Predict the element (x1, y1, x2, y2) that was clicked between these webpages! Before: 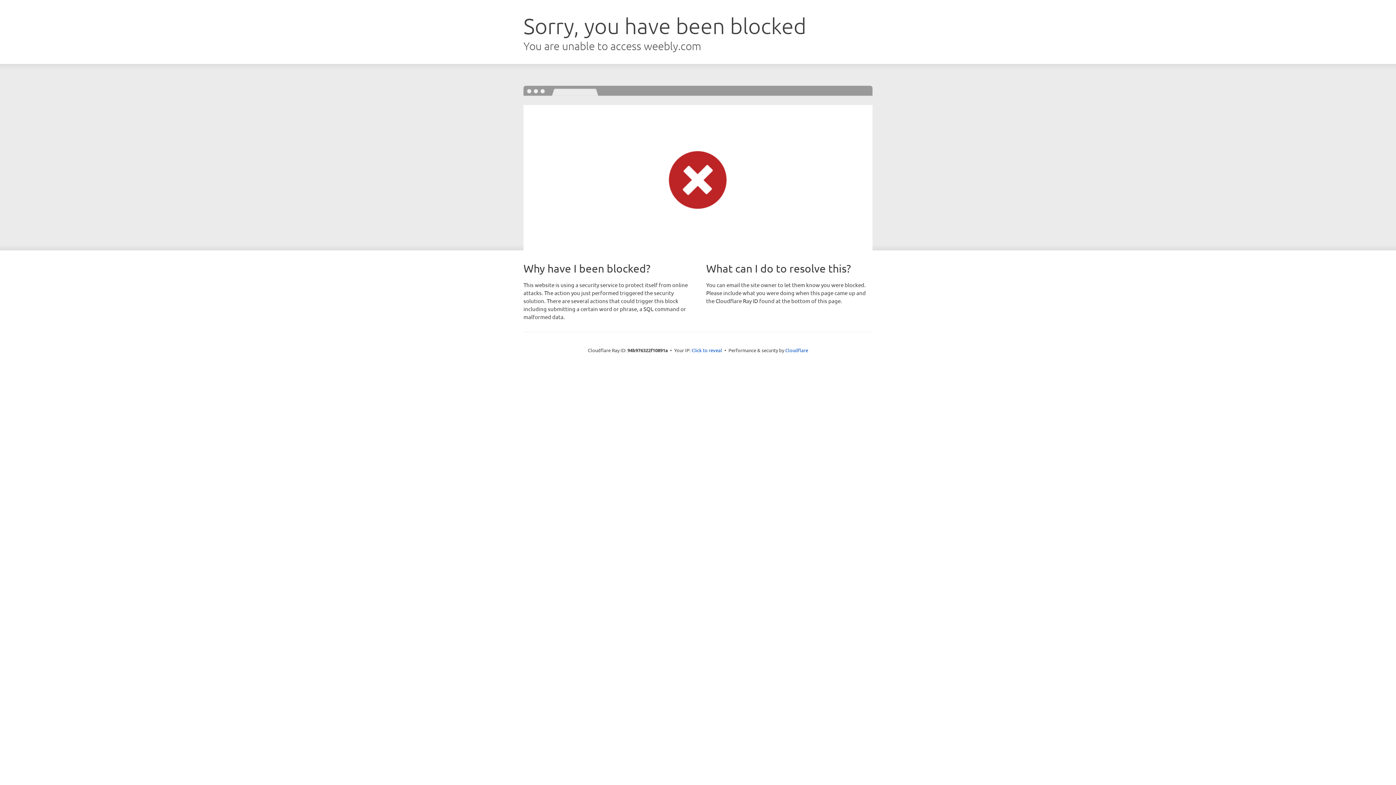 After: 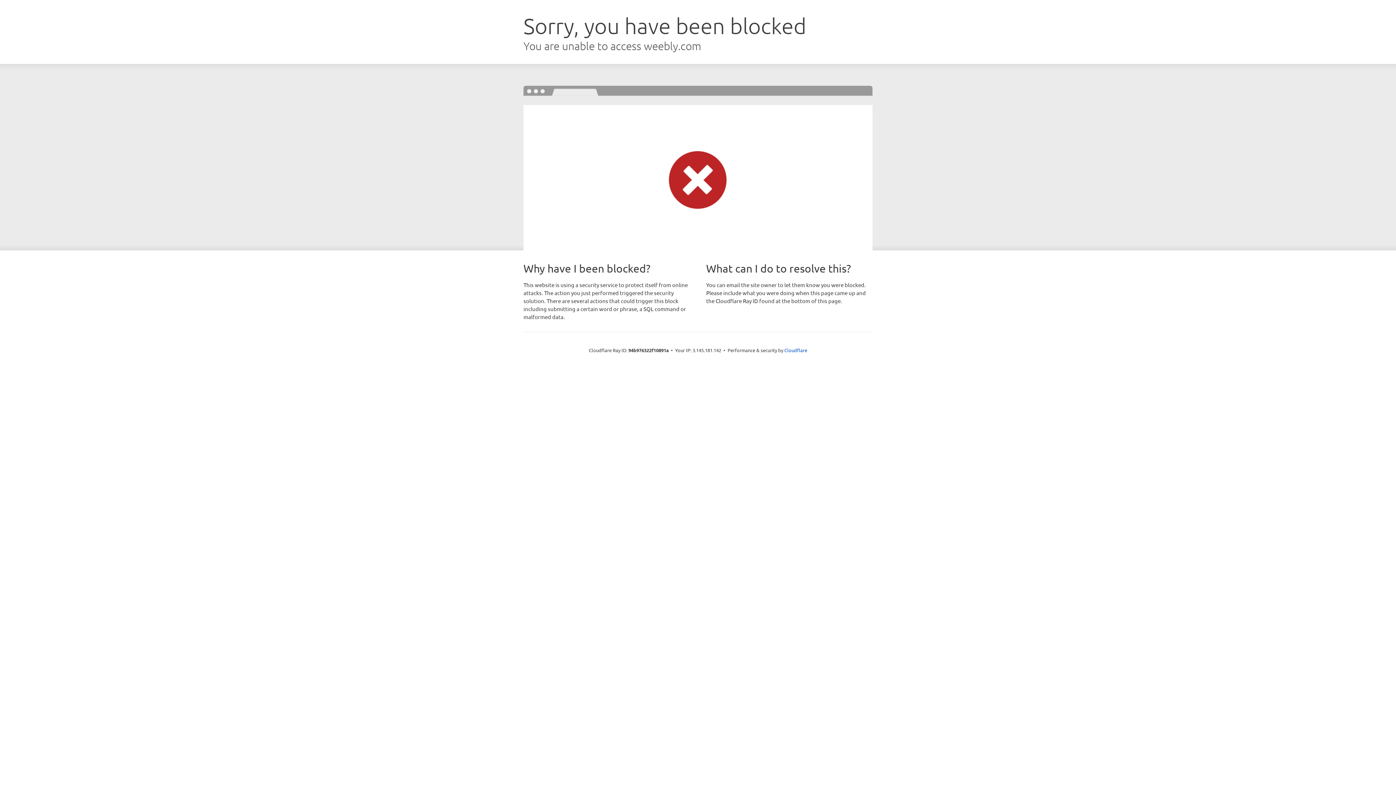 Action: label: Click to reveal bbox: (691, 346, 722, 353)